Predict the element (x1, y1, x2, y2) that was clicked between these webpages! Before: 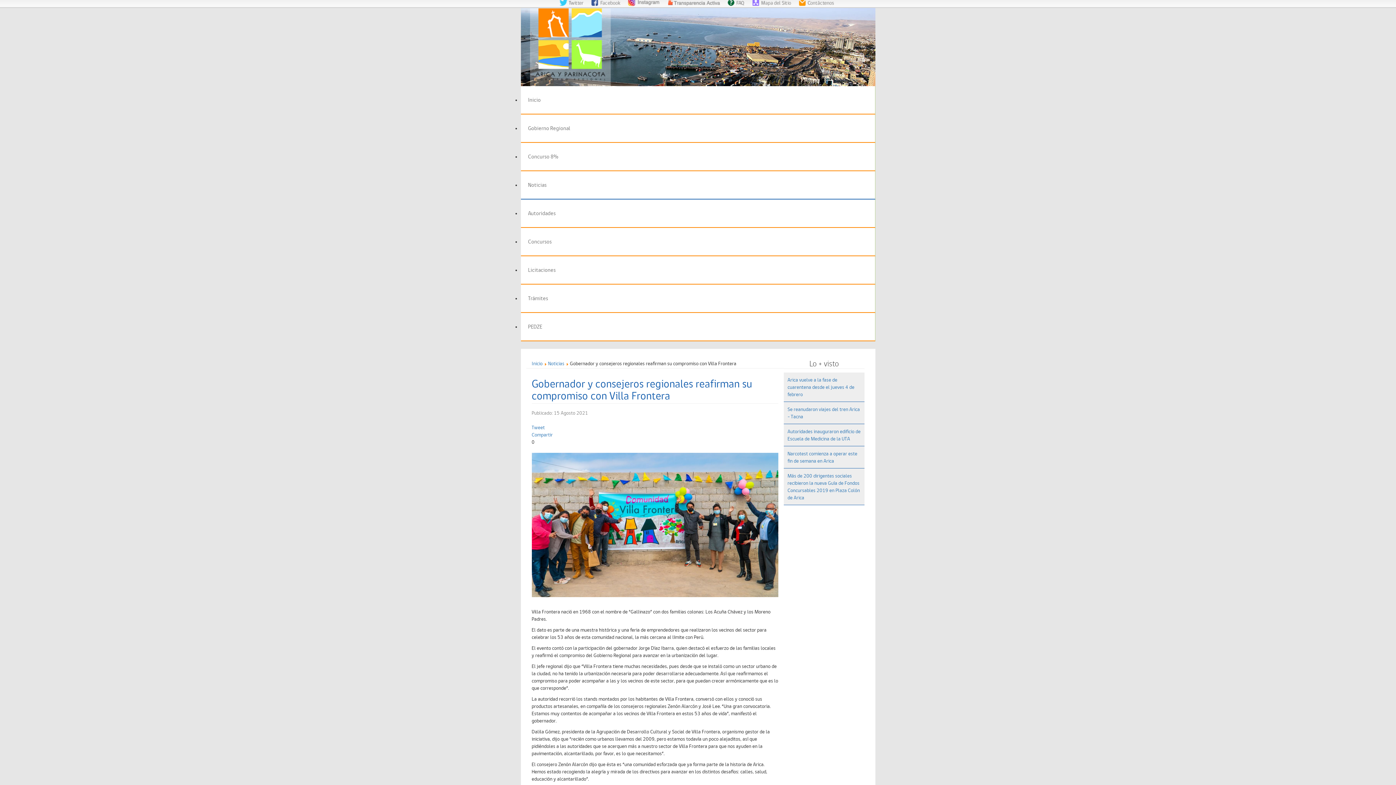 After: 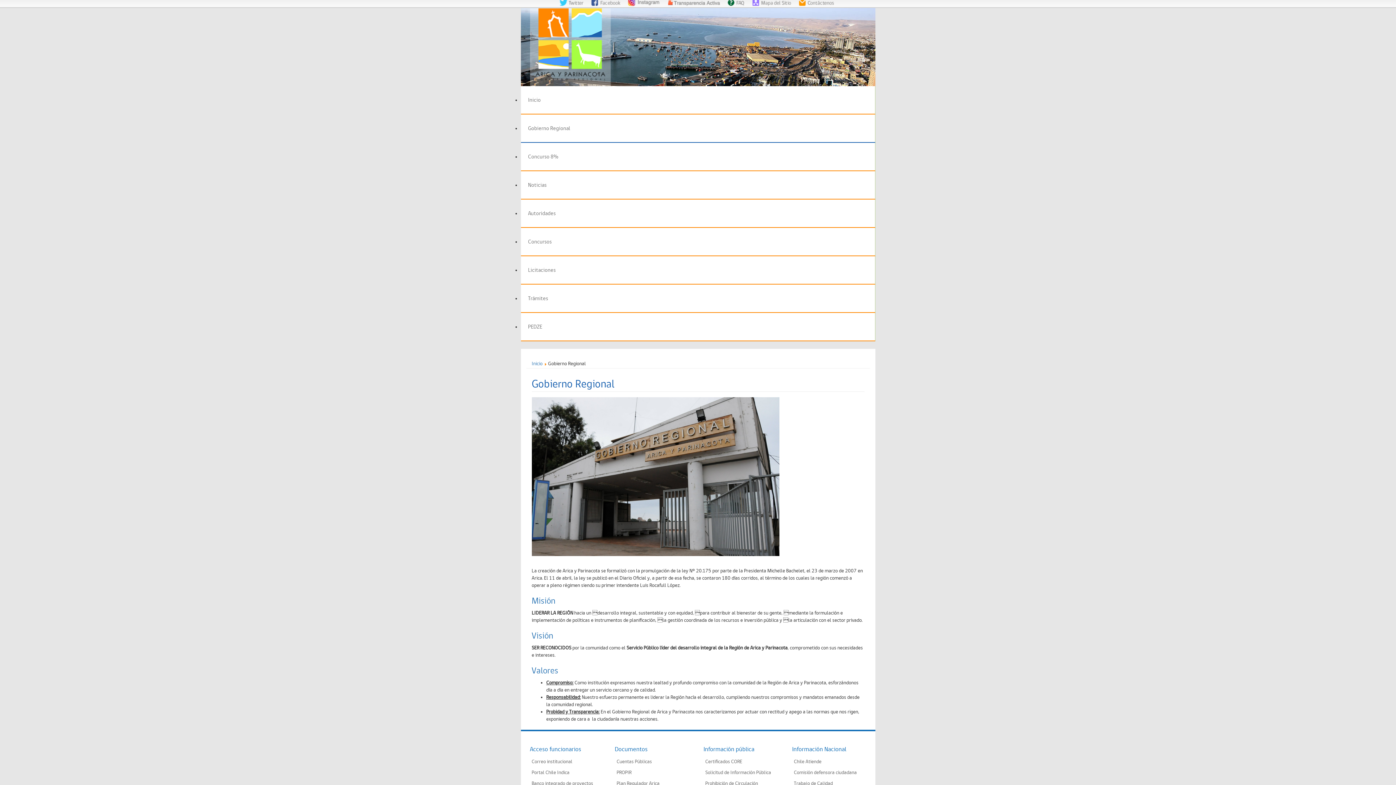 Action: label: Gobierno Regional bbox: (528, 125, 570, 131)